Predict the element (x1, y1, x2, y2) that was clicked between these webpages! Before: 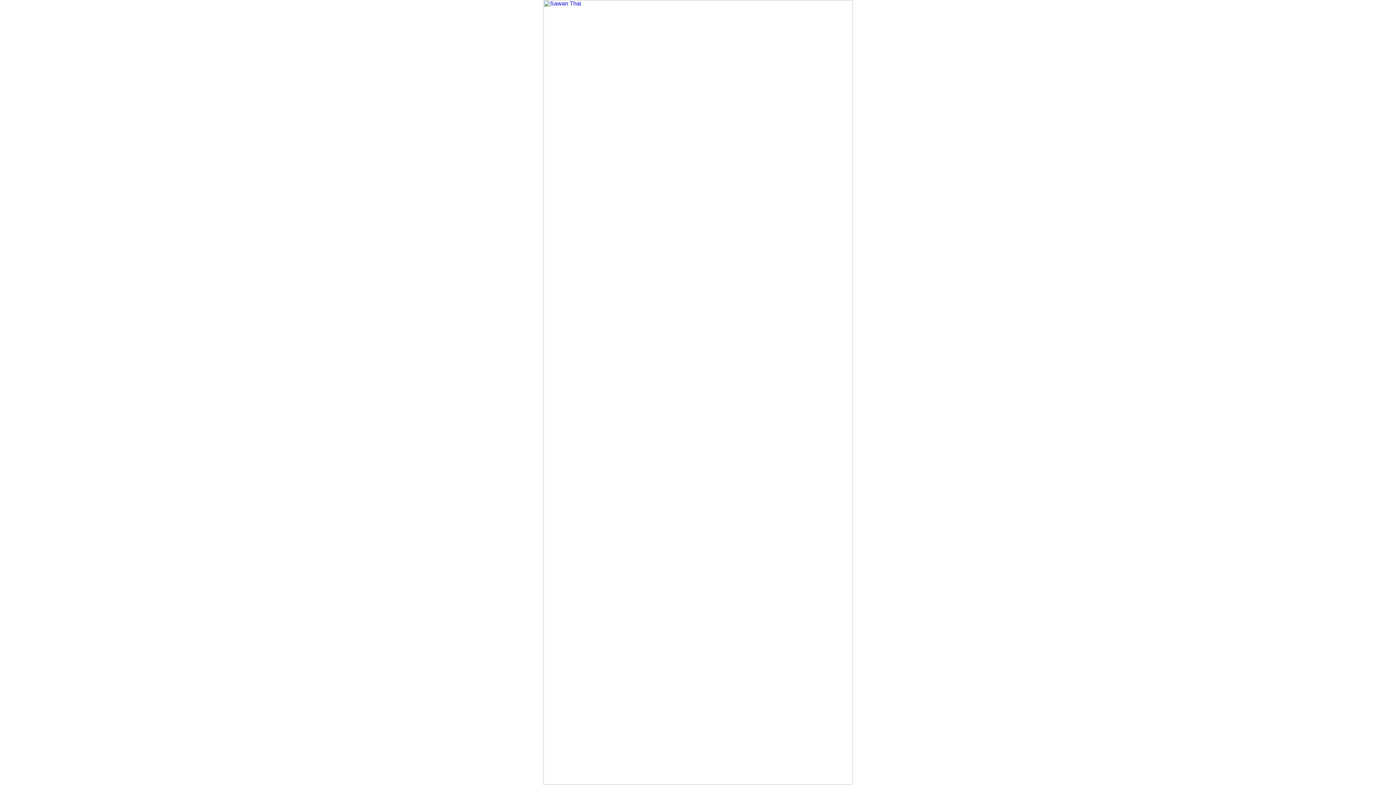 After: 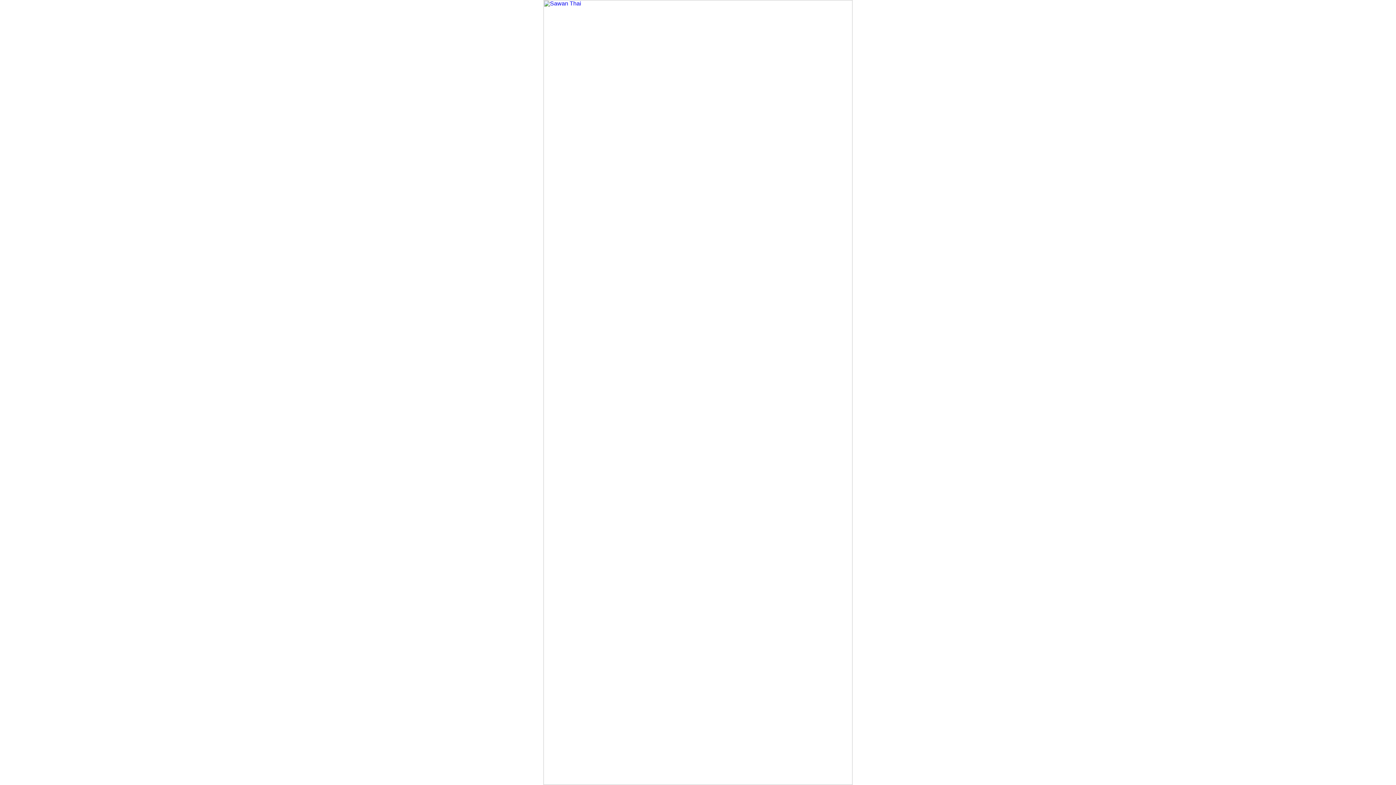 Action: bbox: (543, 780, 852, 786)